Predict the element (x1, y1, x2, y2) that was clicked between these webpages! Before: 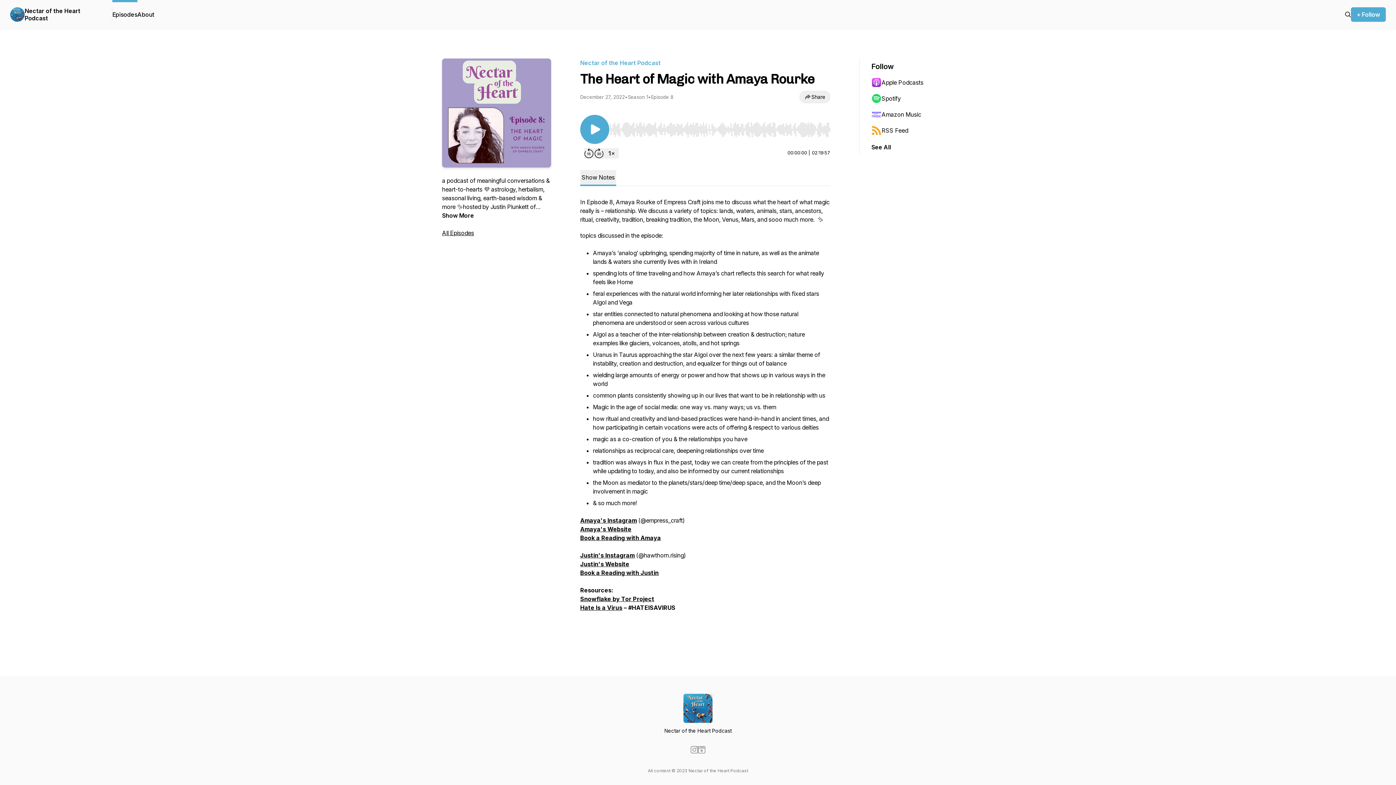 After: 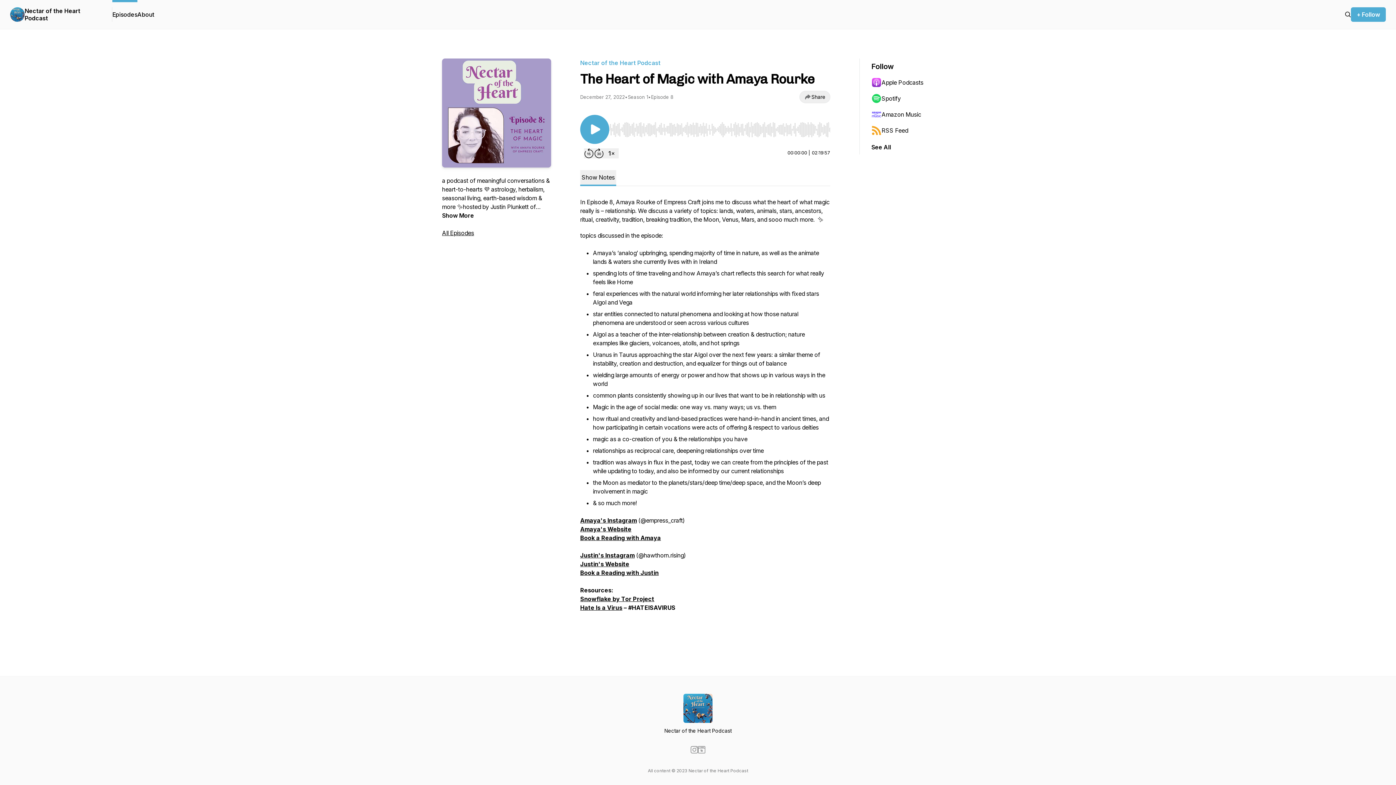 Action: label: Spotify bbox: (871, 90, 942, 106)